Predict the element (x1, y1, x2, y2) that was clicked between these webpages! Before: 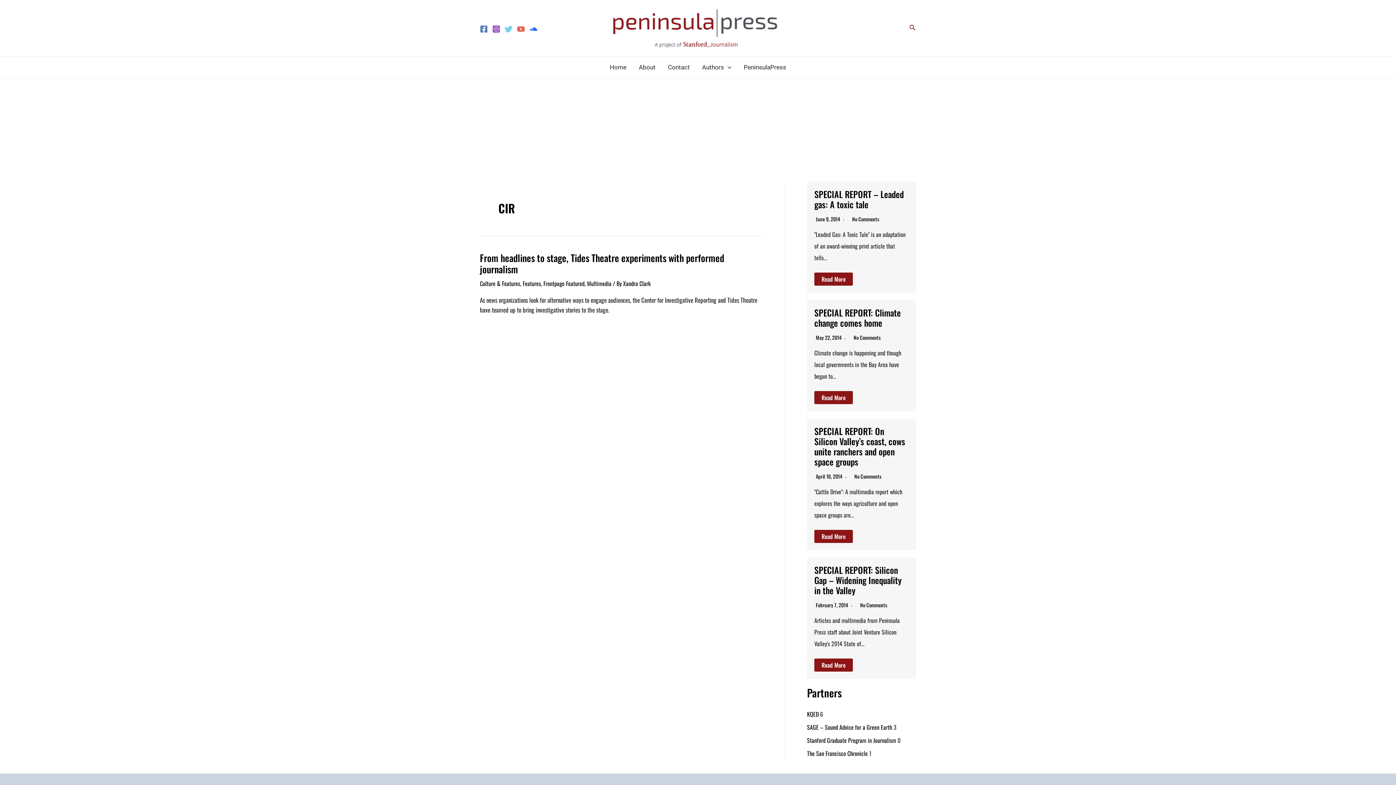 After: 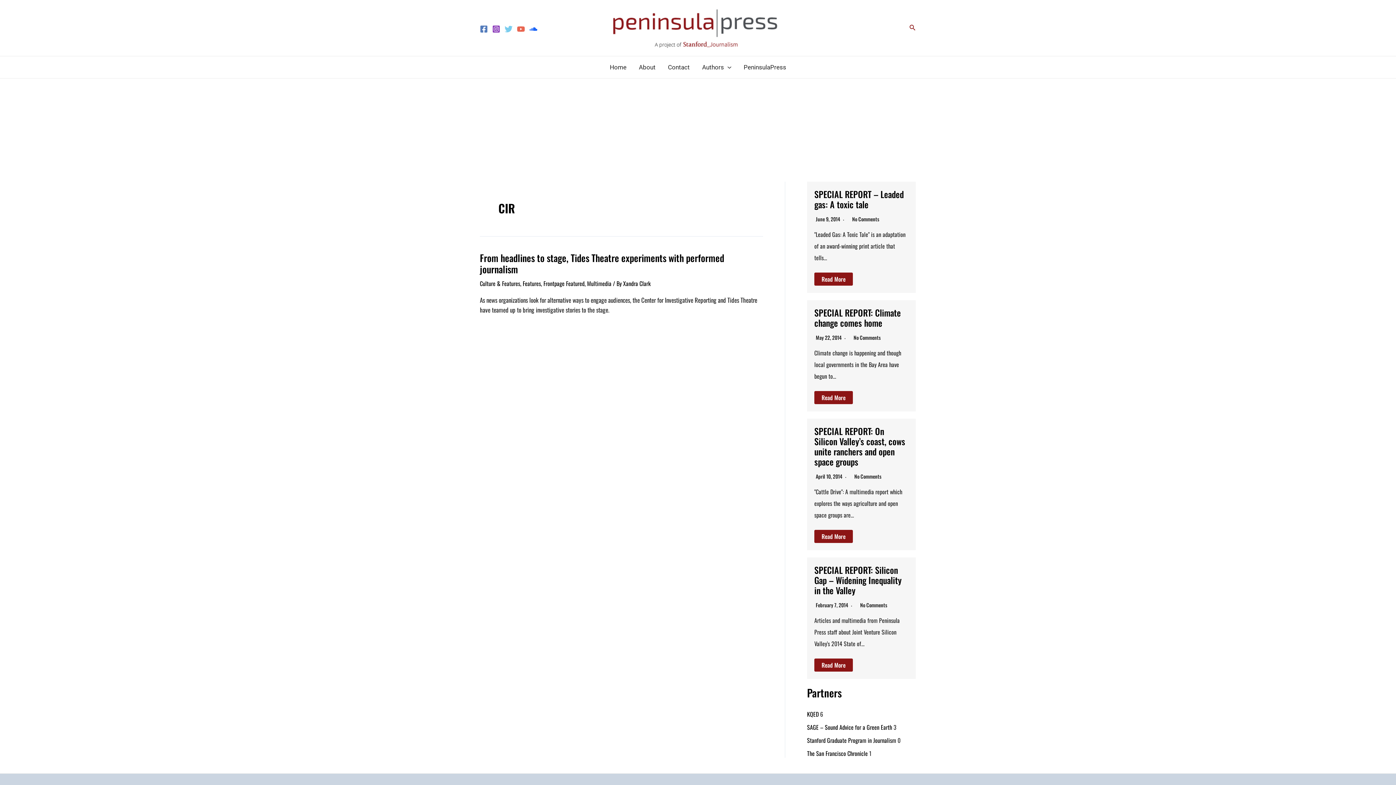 Action: bbox: (480, 24, 488, 32) label: Facebook